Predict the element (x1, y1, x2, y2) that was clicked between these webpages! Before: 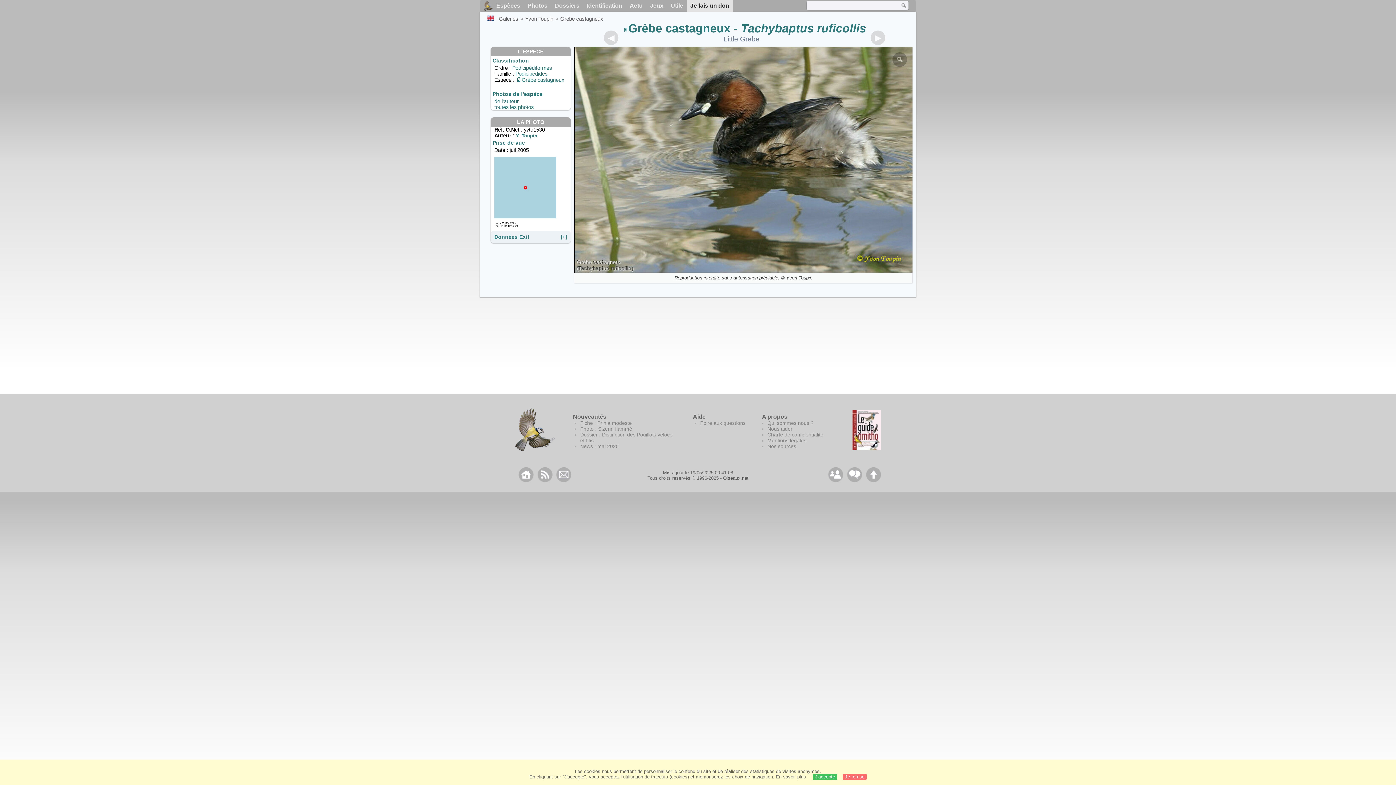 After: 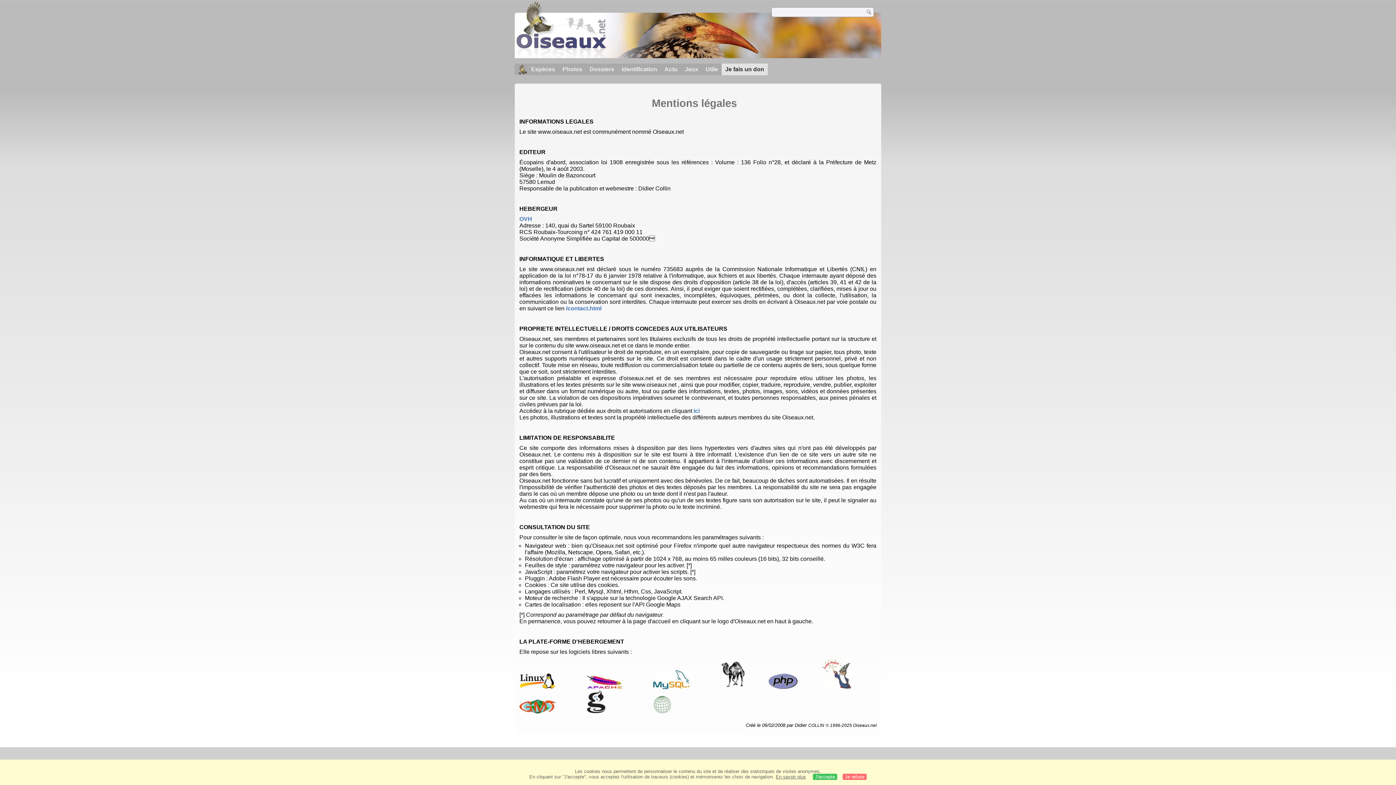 Action: bbox: (767, 437, 806, 443) label: Mentions légales